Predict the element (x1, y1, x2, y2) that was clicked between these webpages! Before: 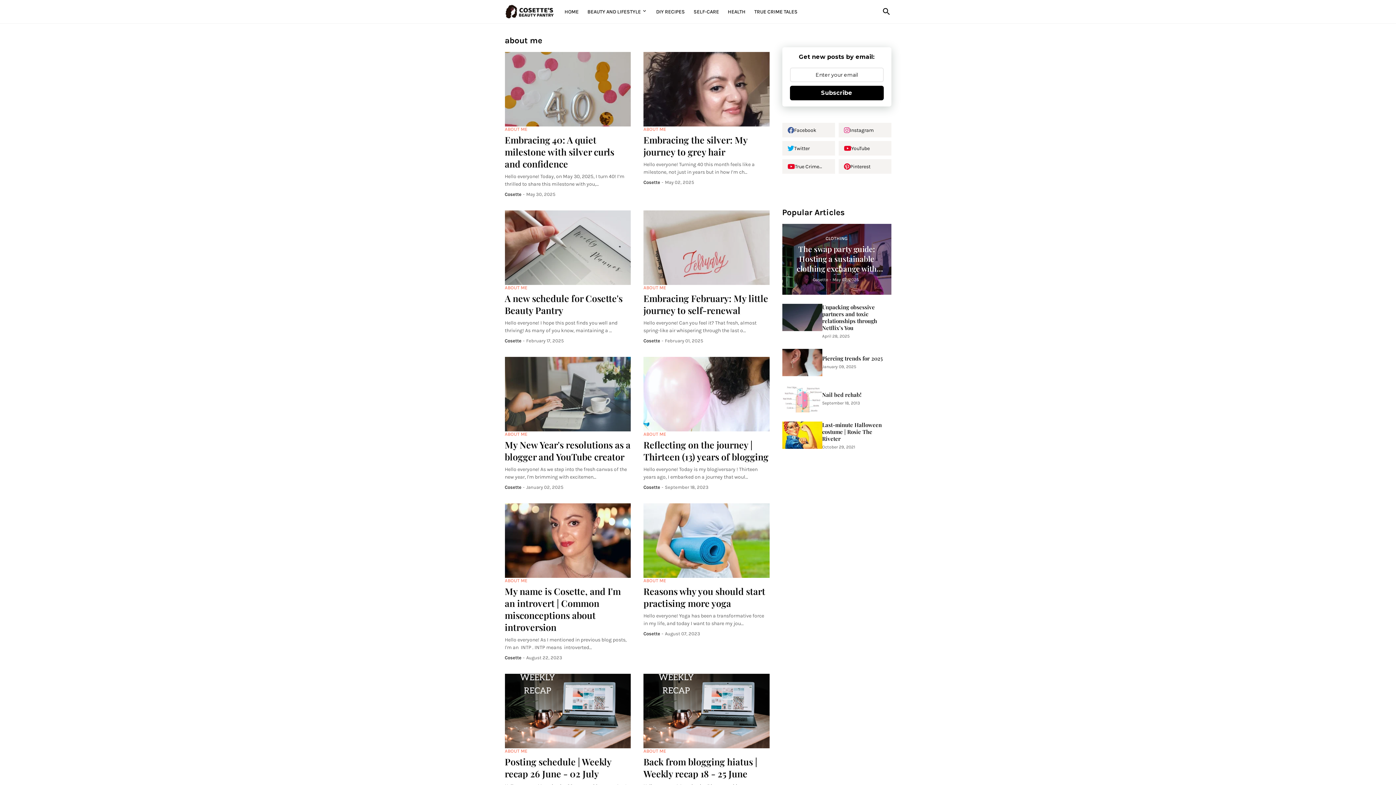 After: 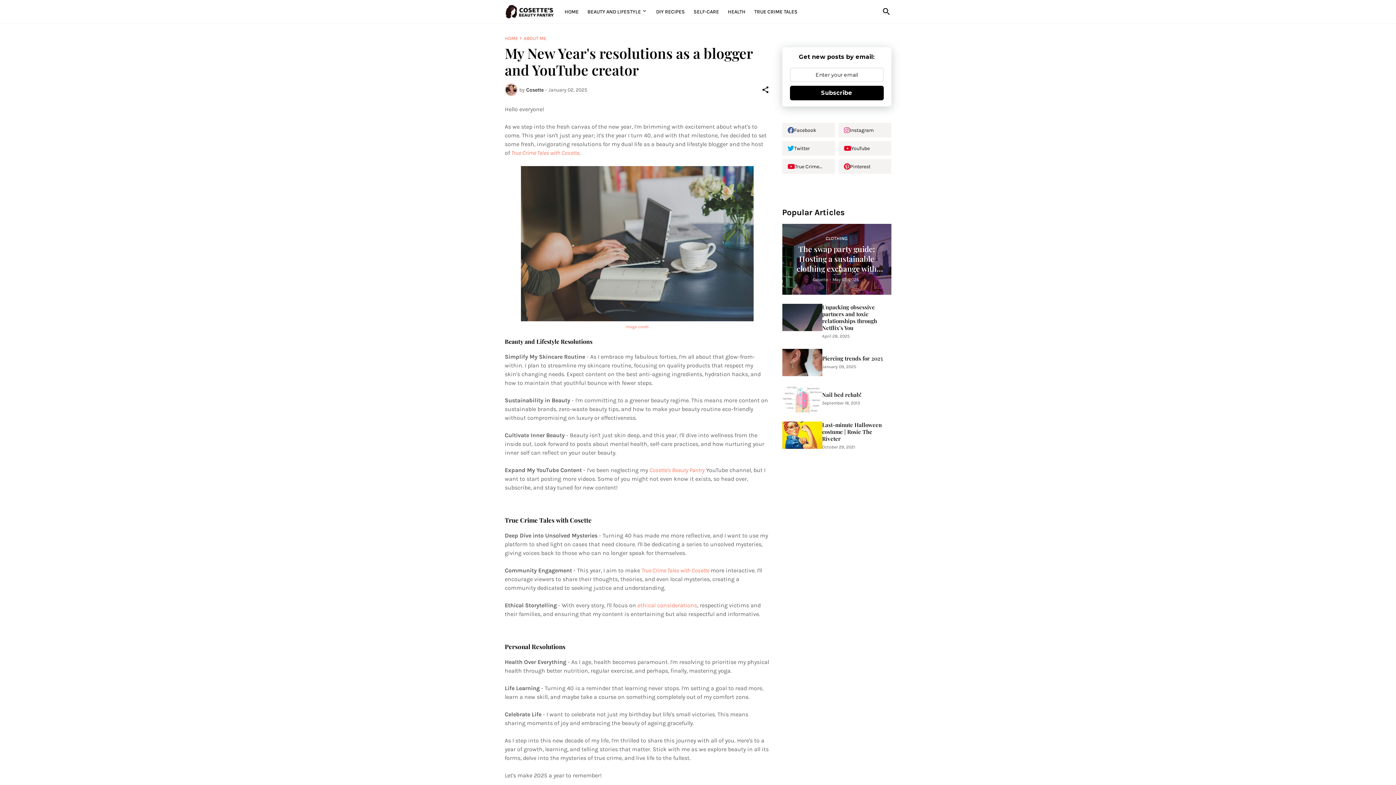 Action: label: My New Year's resolutions as a blogger and YouTube creator bbox: (504, 438, 630, 462)